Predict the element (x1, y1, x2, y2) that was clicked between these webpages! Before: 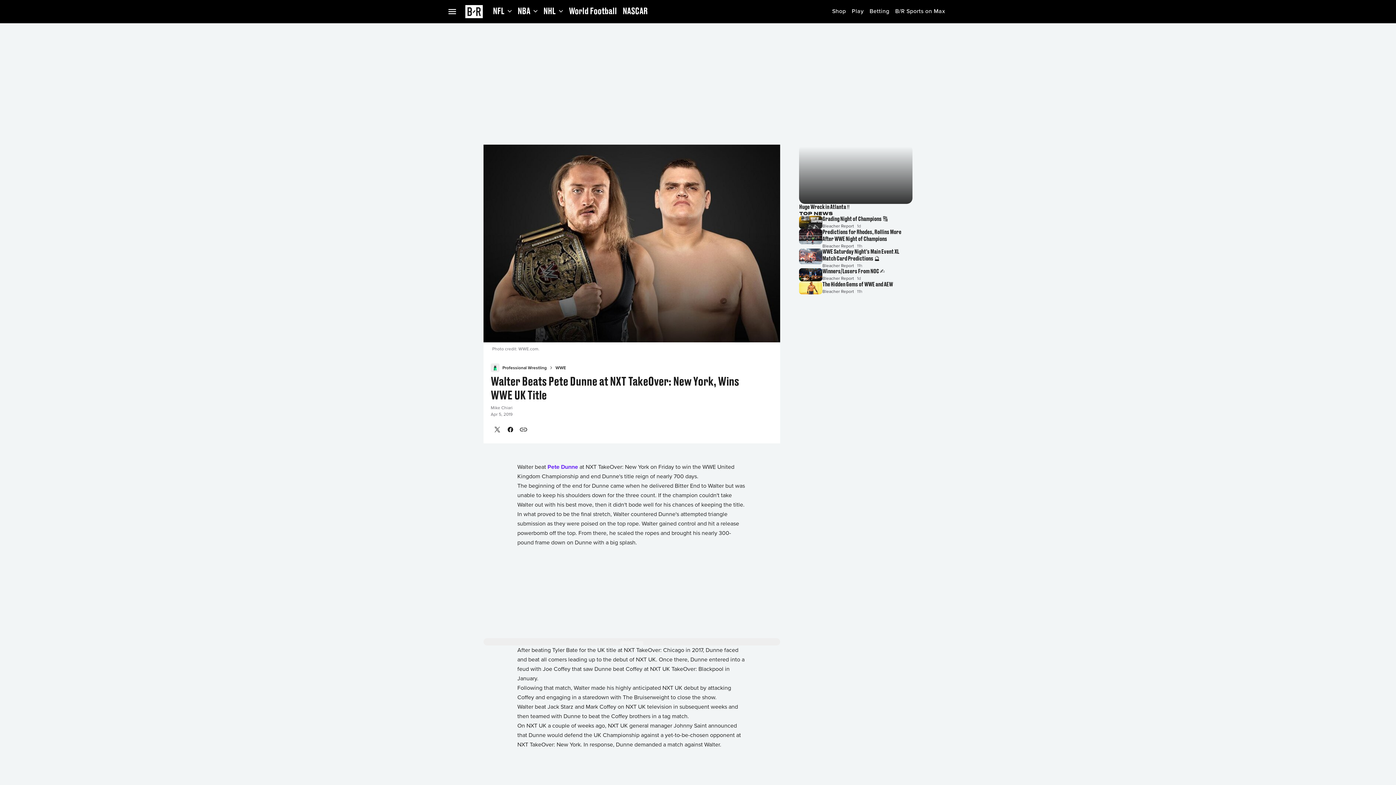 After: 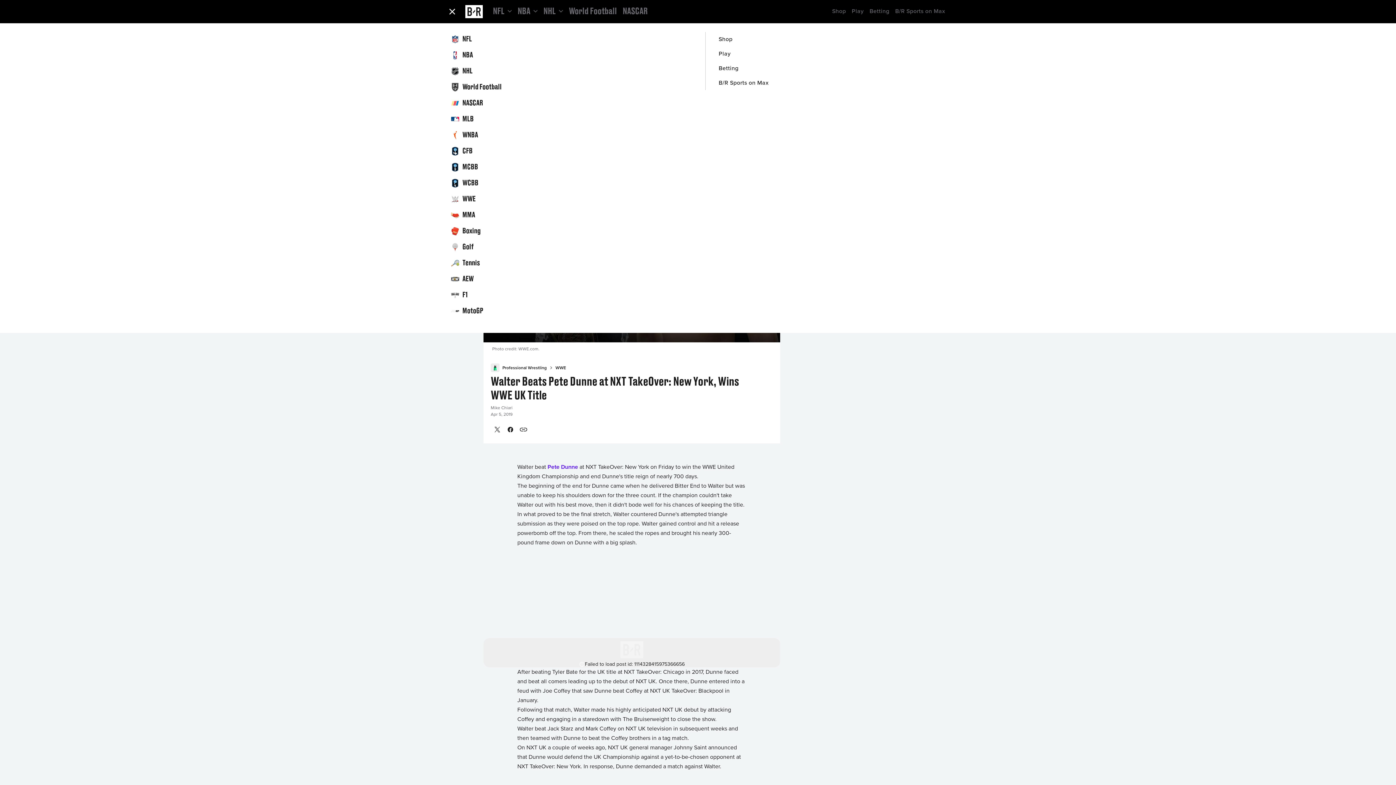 Action: bbox: (448, 2, 465, 20) label: Open Menu